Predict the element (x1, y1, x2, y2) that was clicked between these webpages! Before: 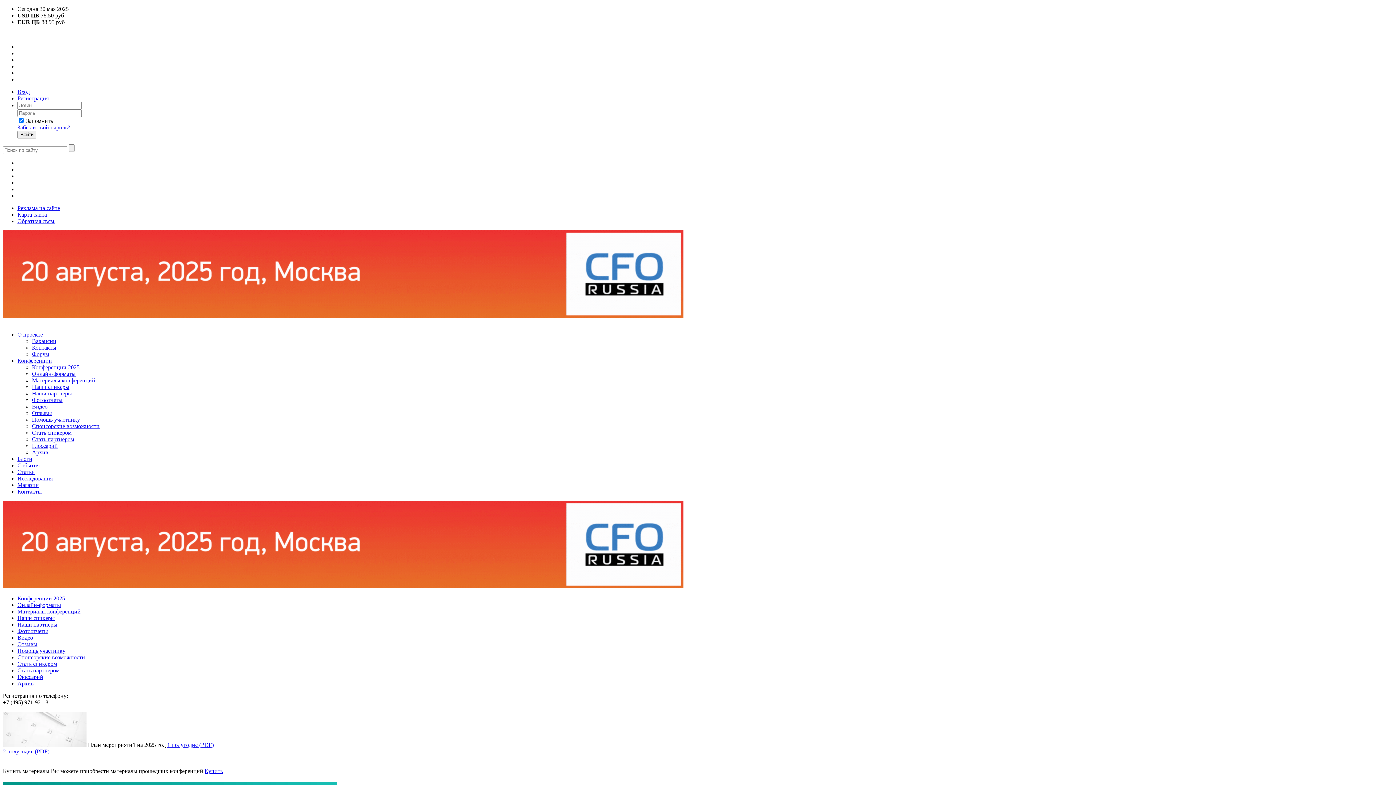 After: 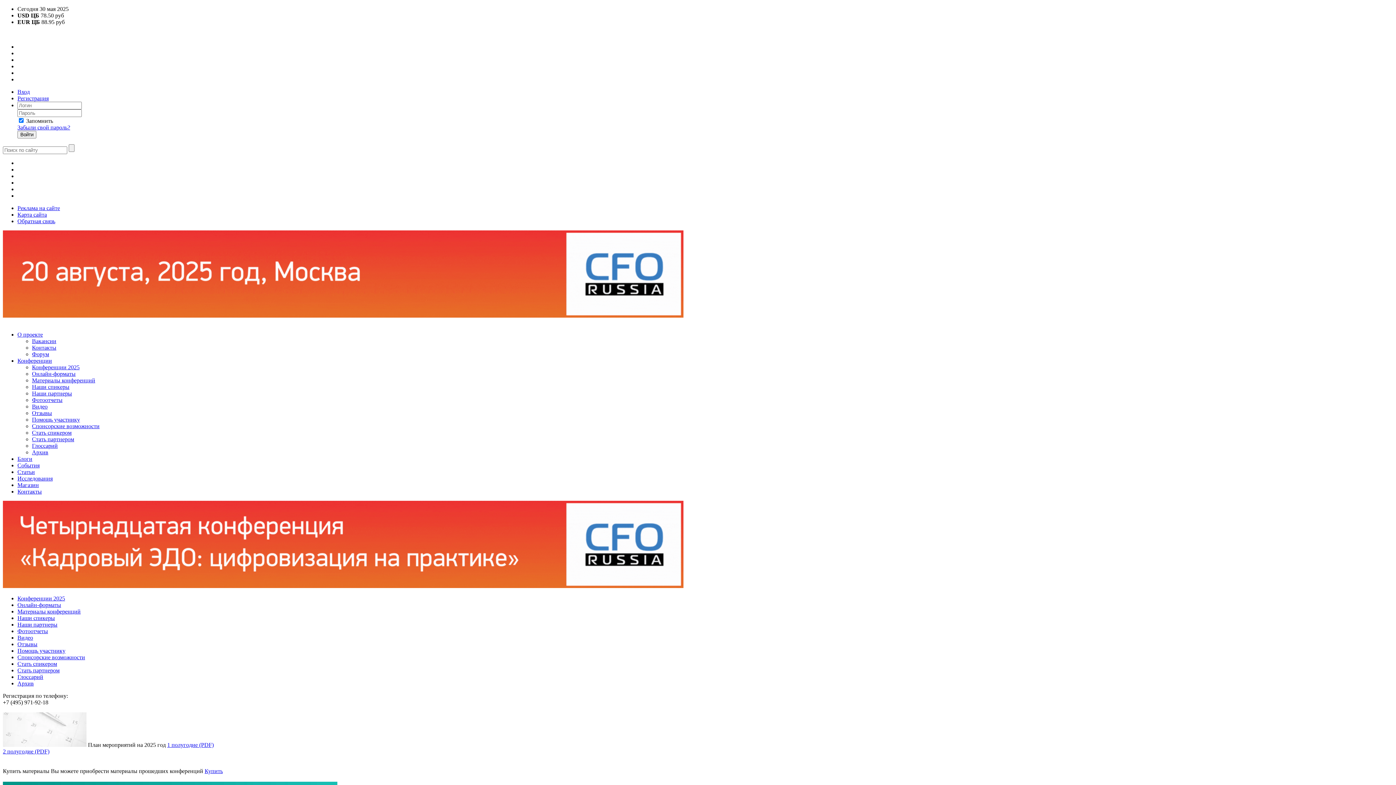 Action: bbox: (2, 583, 683, 589)